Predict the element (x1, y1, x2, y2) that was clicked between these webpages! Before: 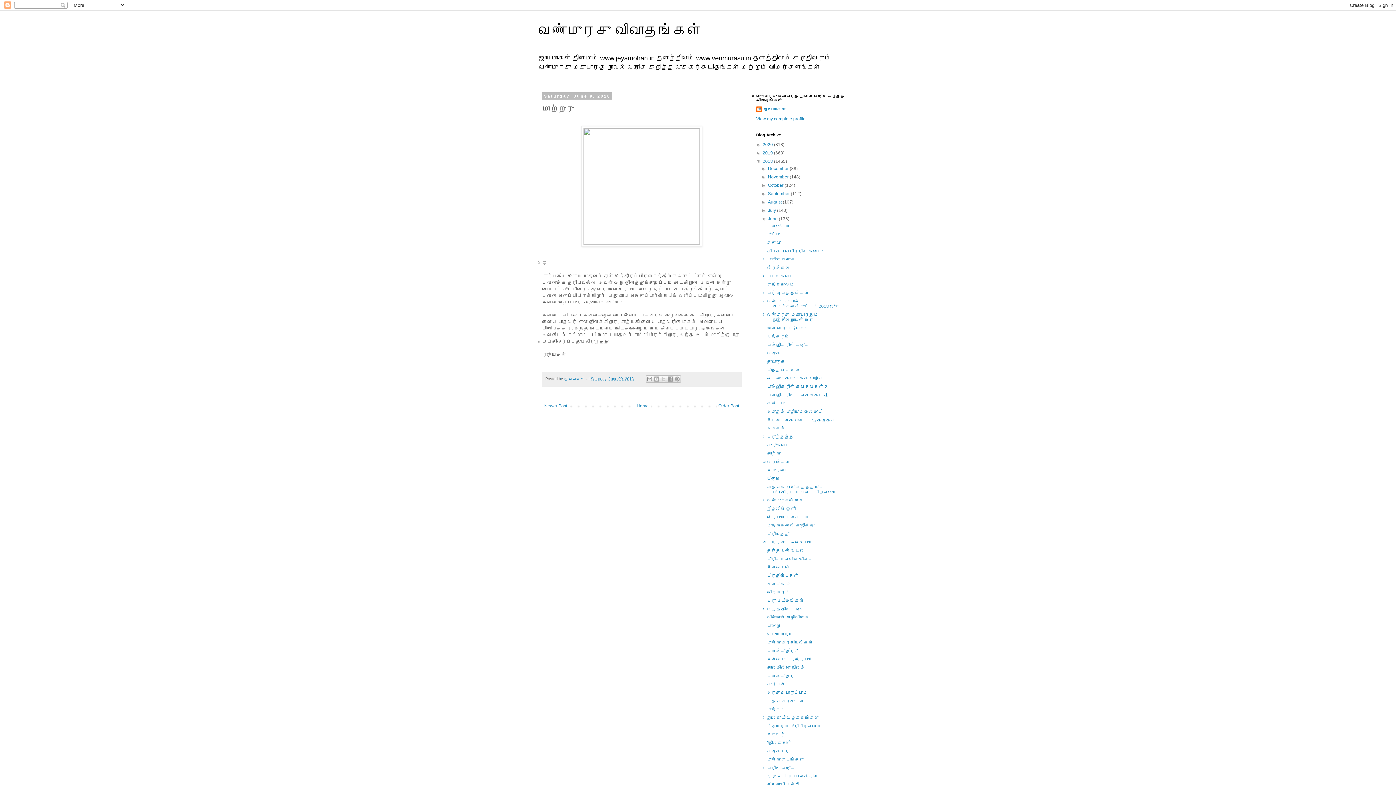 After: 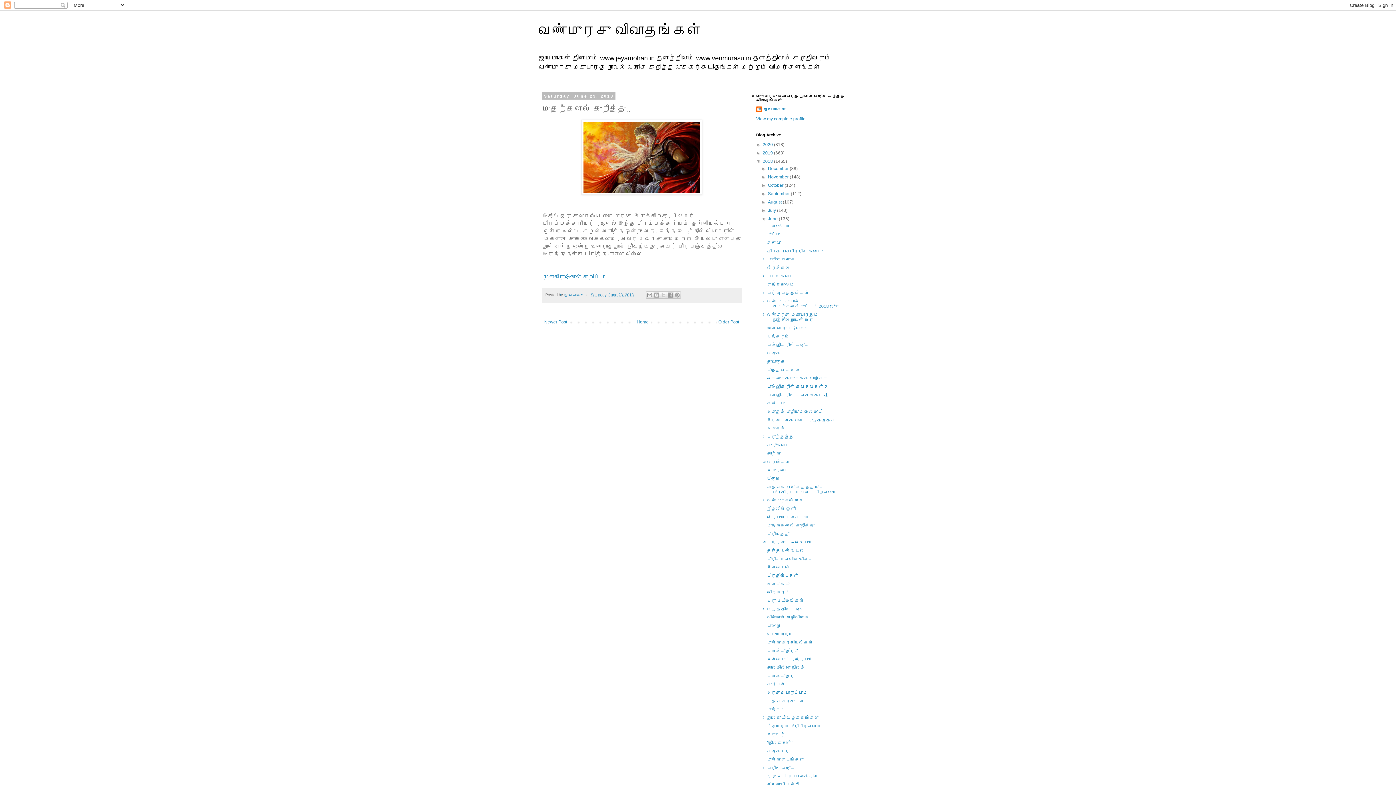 Action: label: முதற்கனல் குறித்து.. bbox: (767, 523, 816, 528)